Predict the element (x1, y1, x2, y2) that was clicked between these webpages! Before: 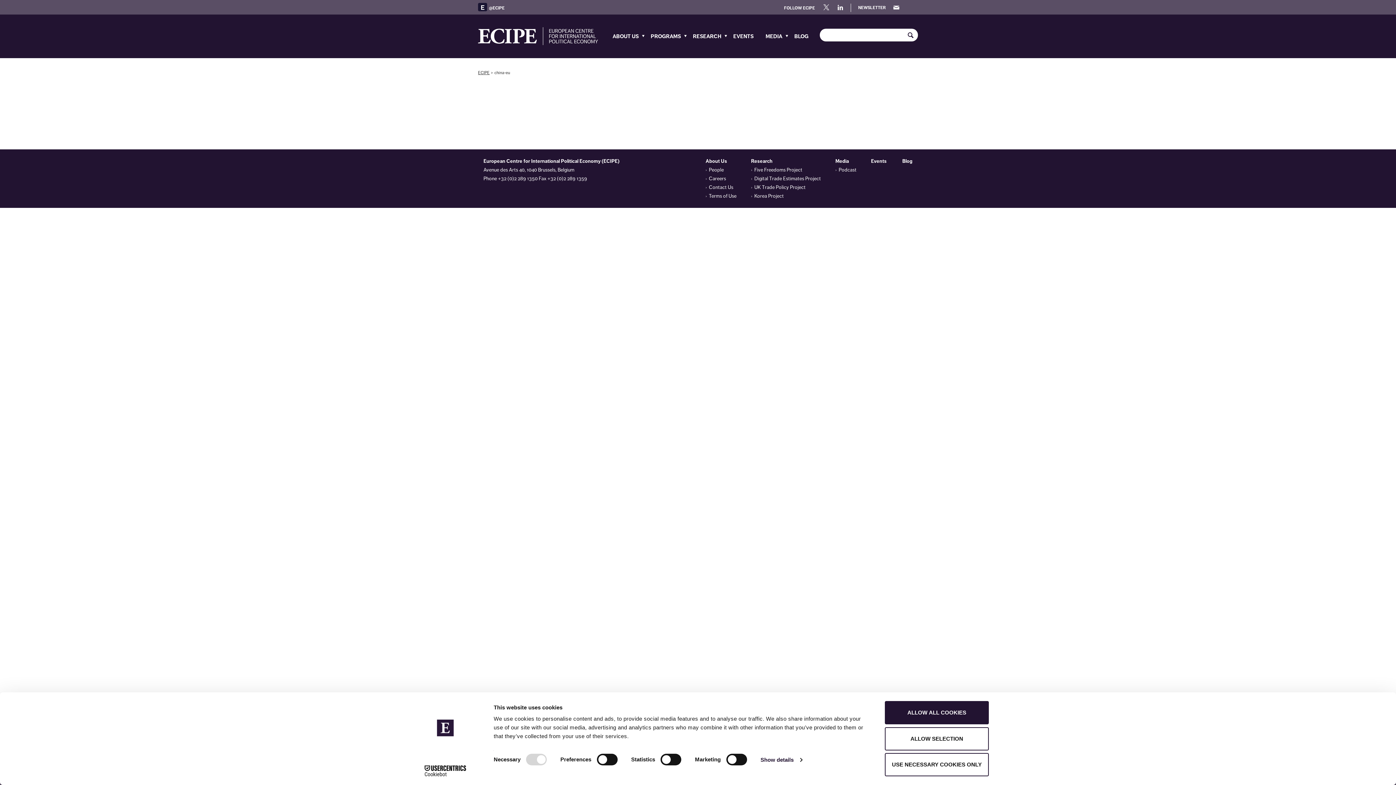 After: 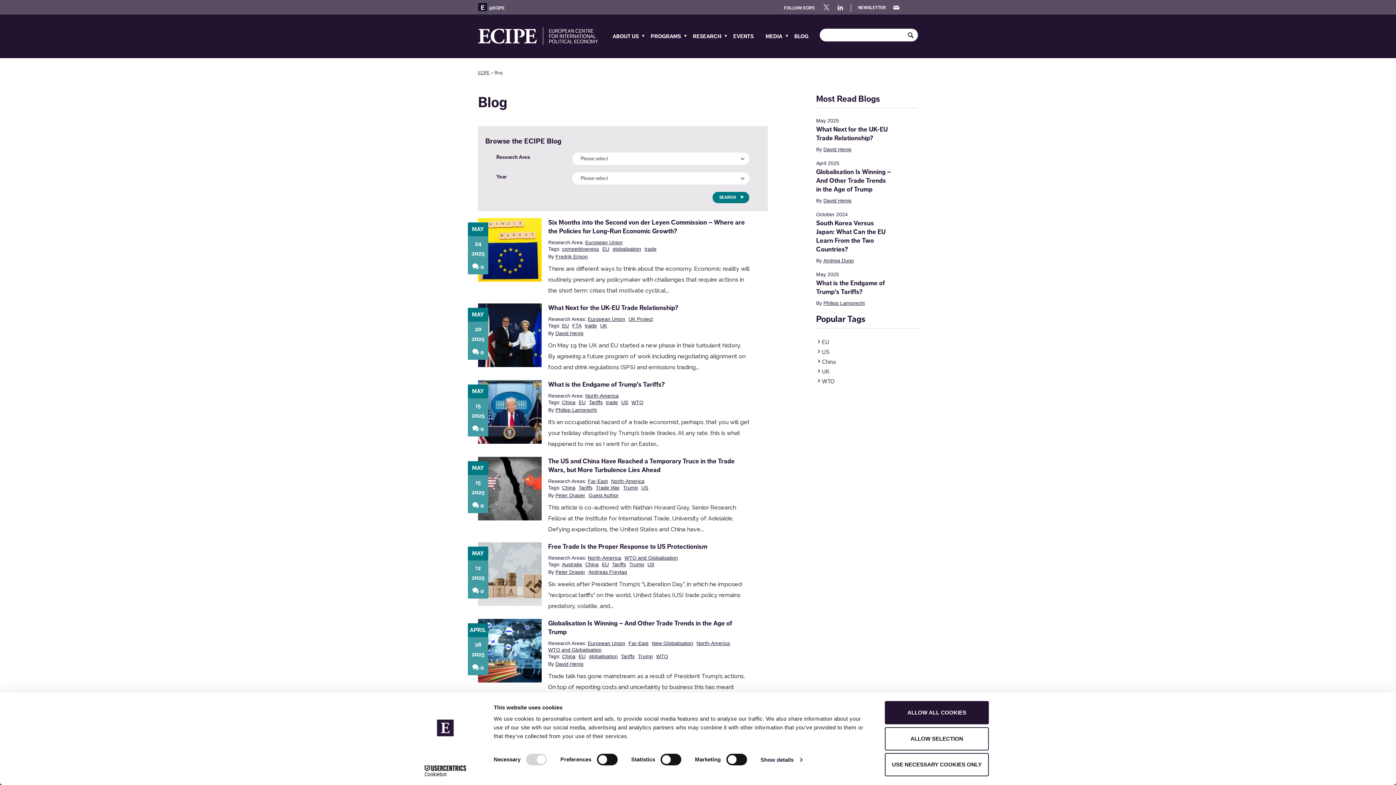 Action: bbox: (902, 158, 912, 164) label: Blog